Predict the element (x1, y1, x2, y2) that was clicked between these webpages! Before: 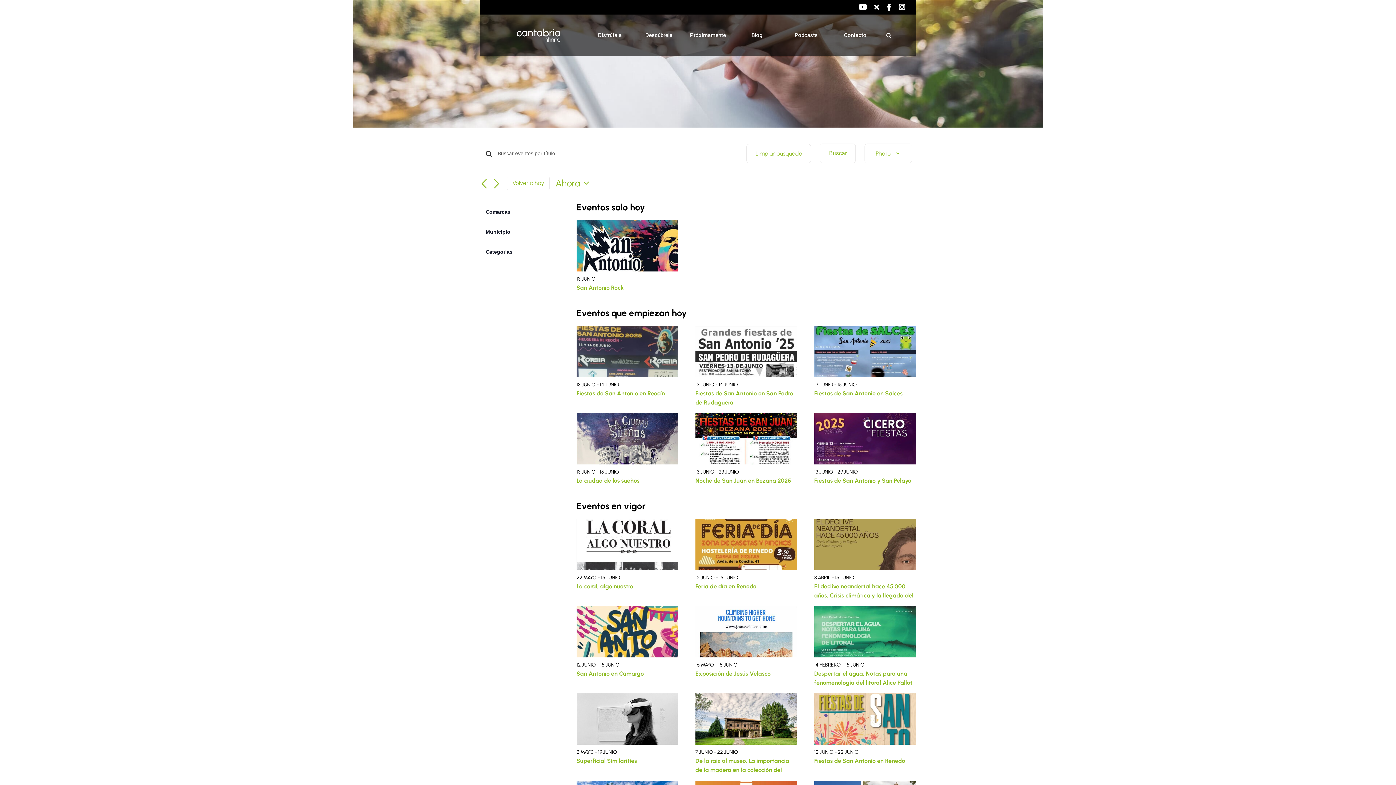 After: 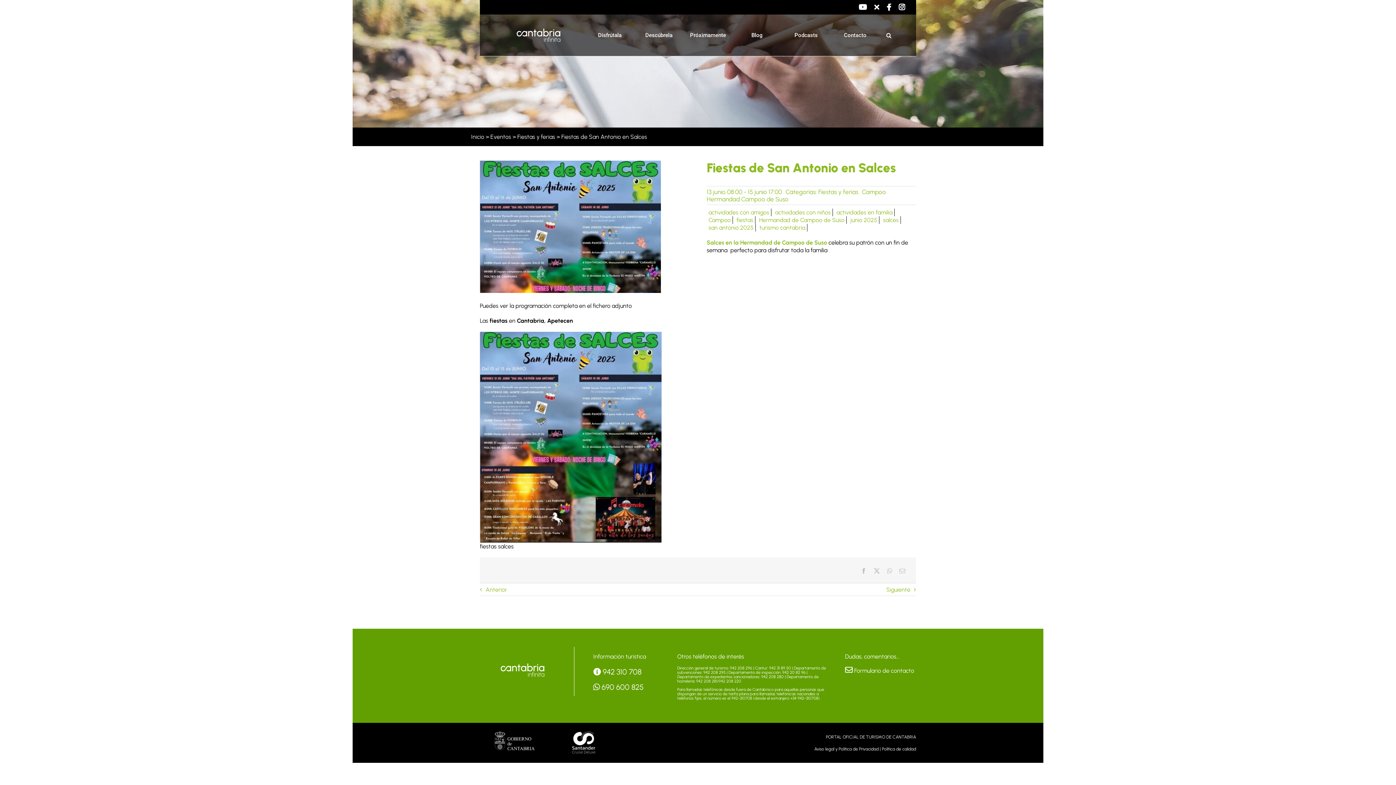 Action: bbox: (814, 390, 902, 397) label: Fiestas de San Antonio en Salces